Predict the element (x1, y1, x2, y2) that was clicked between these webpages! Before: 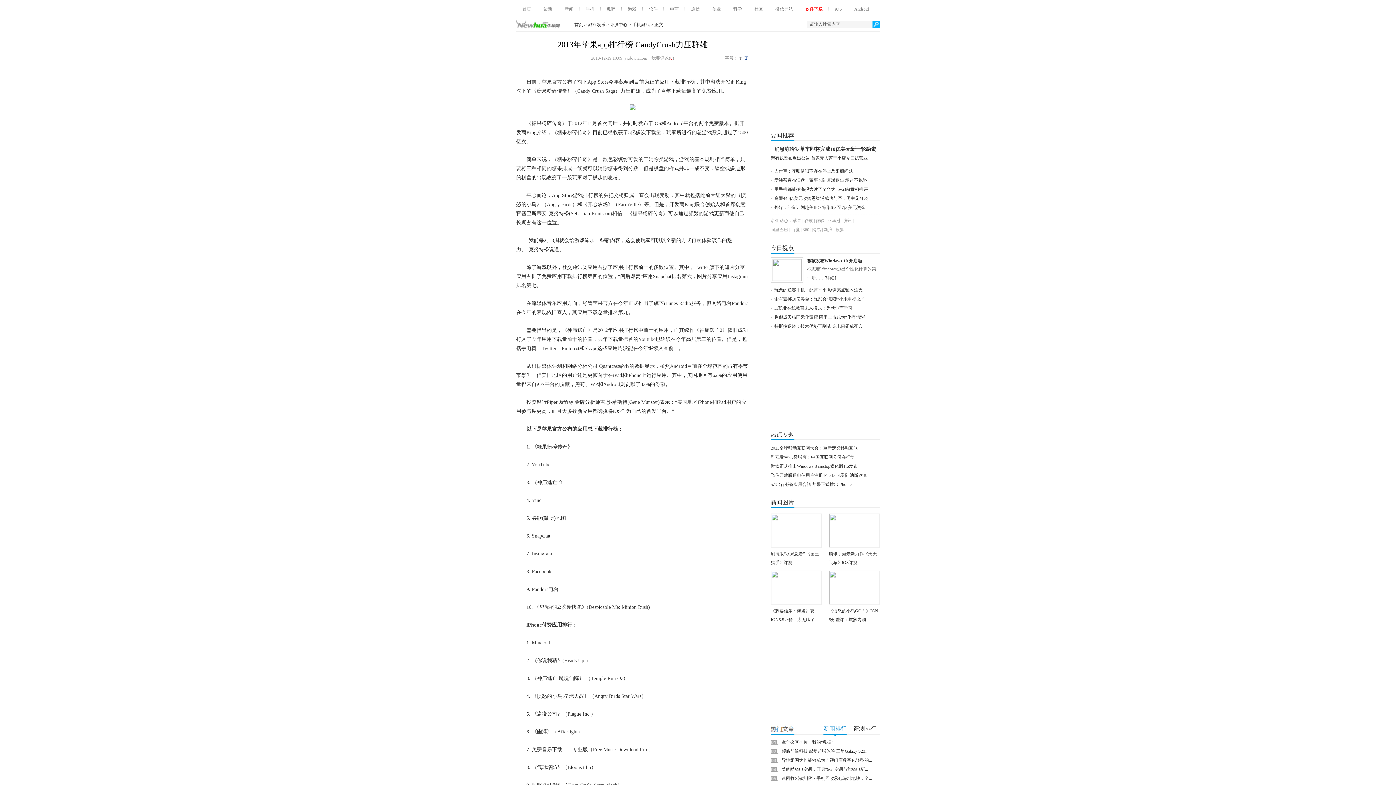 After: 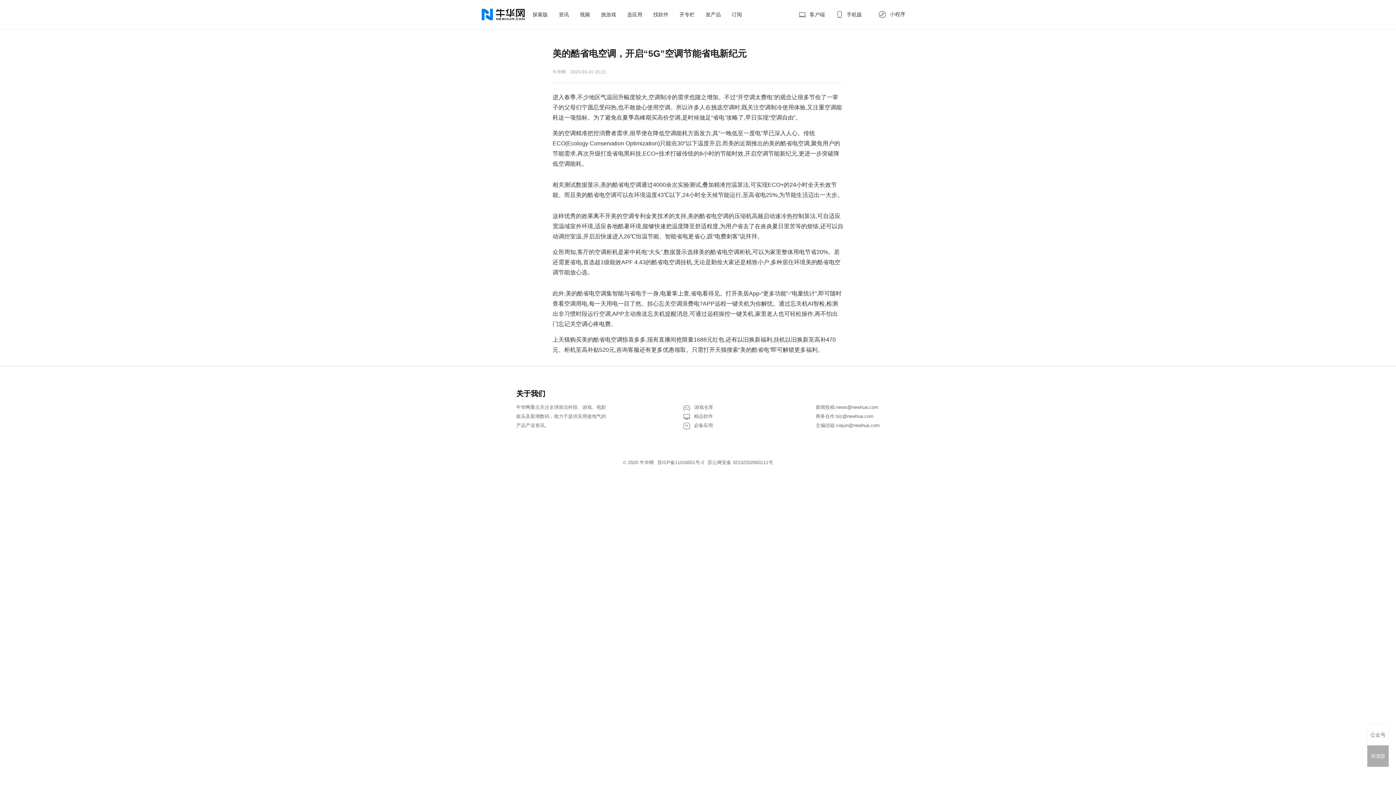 Action: label: 美的酷省电空调，开启“5G”空调节能省电新... bbox: (781, 767, 868, 772)